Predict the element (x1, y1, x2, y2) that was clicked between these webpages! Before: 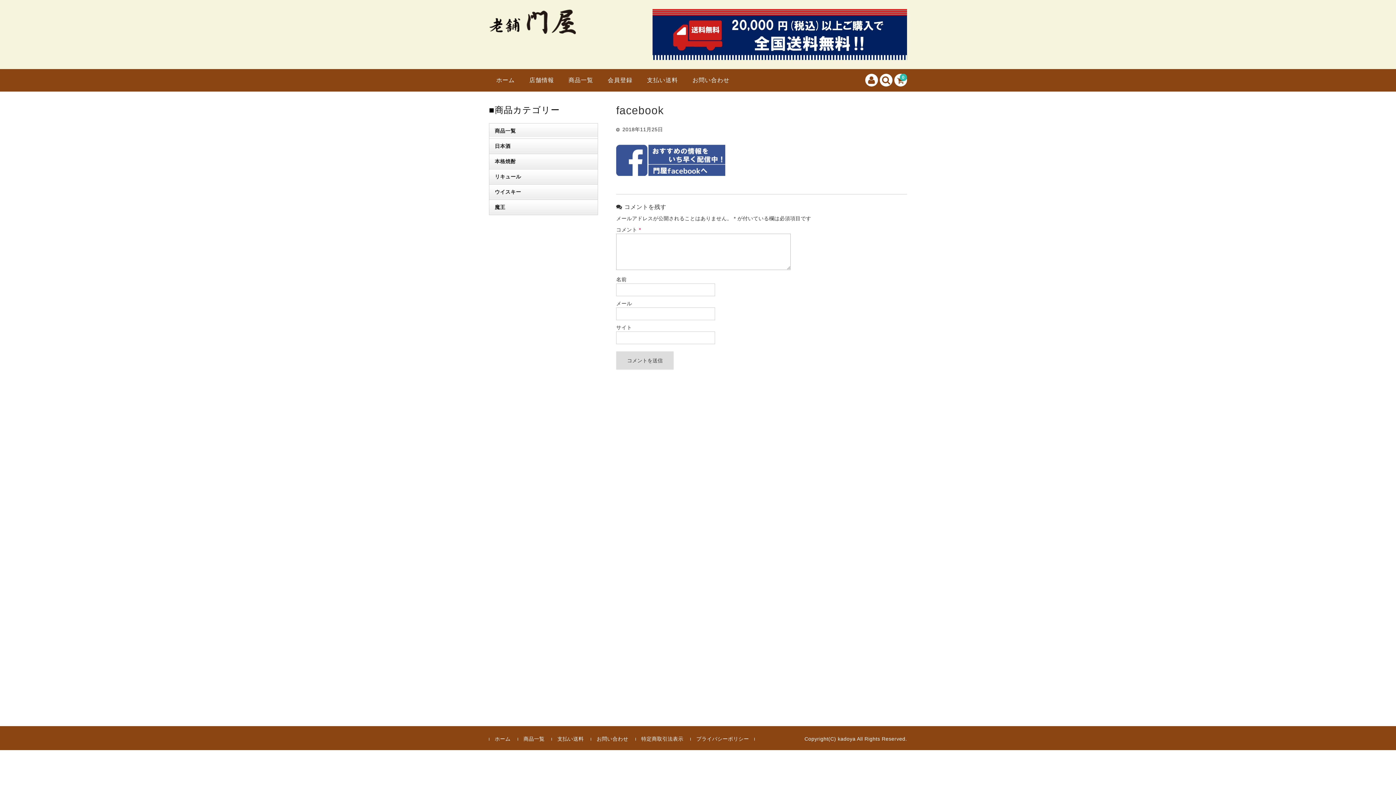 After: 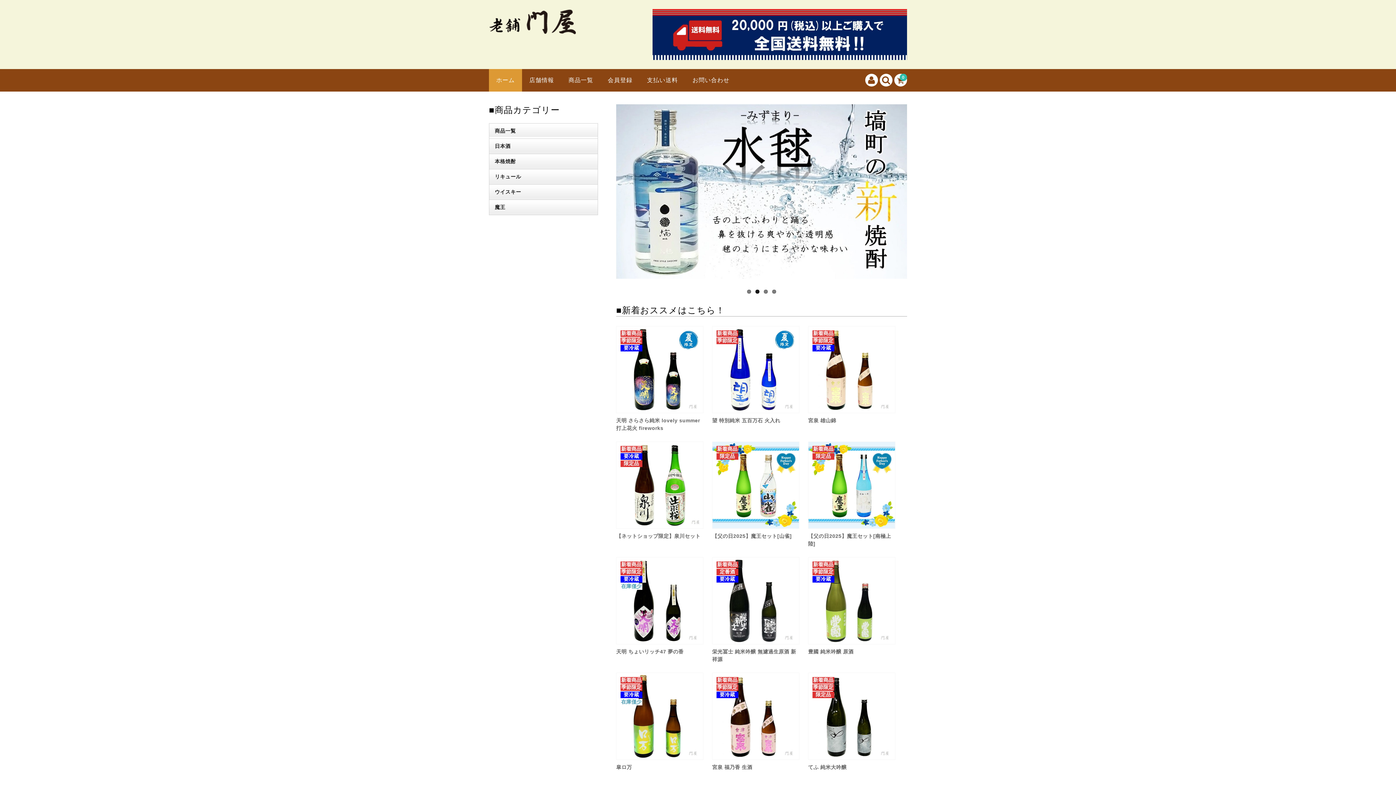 Action: bbox: (489, 23, 576, 35)